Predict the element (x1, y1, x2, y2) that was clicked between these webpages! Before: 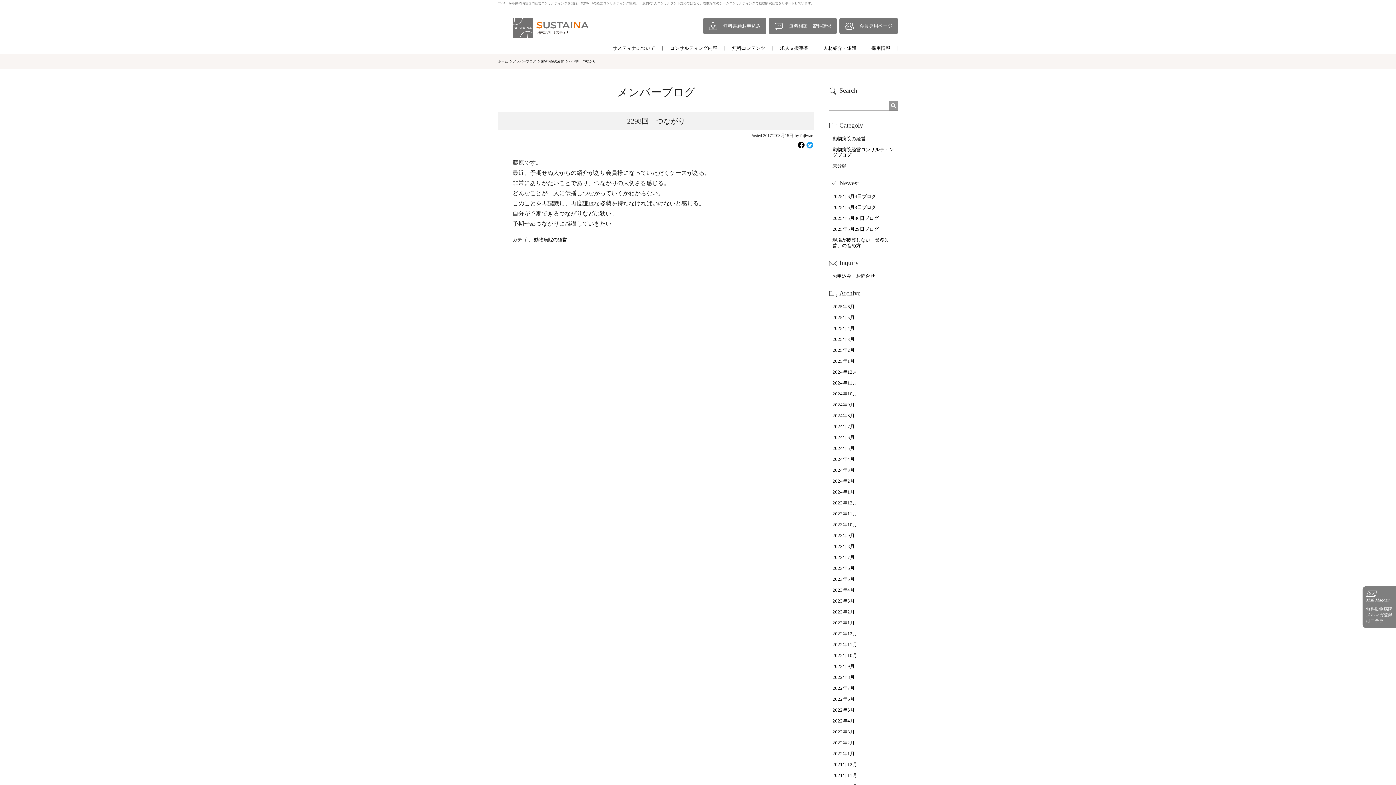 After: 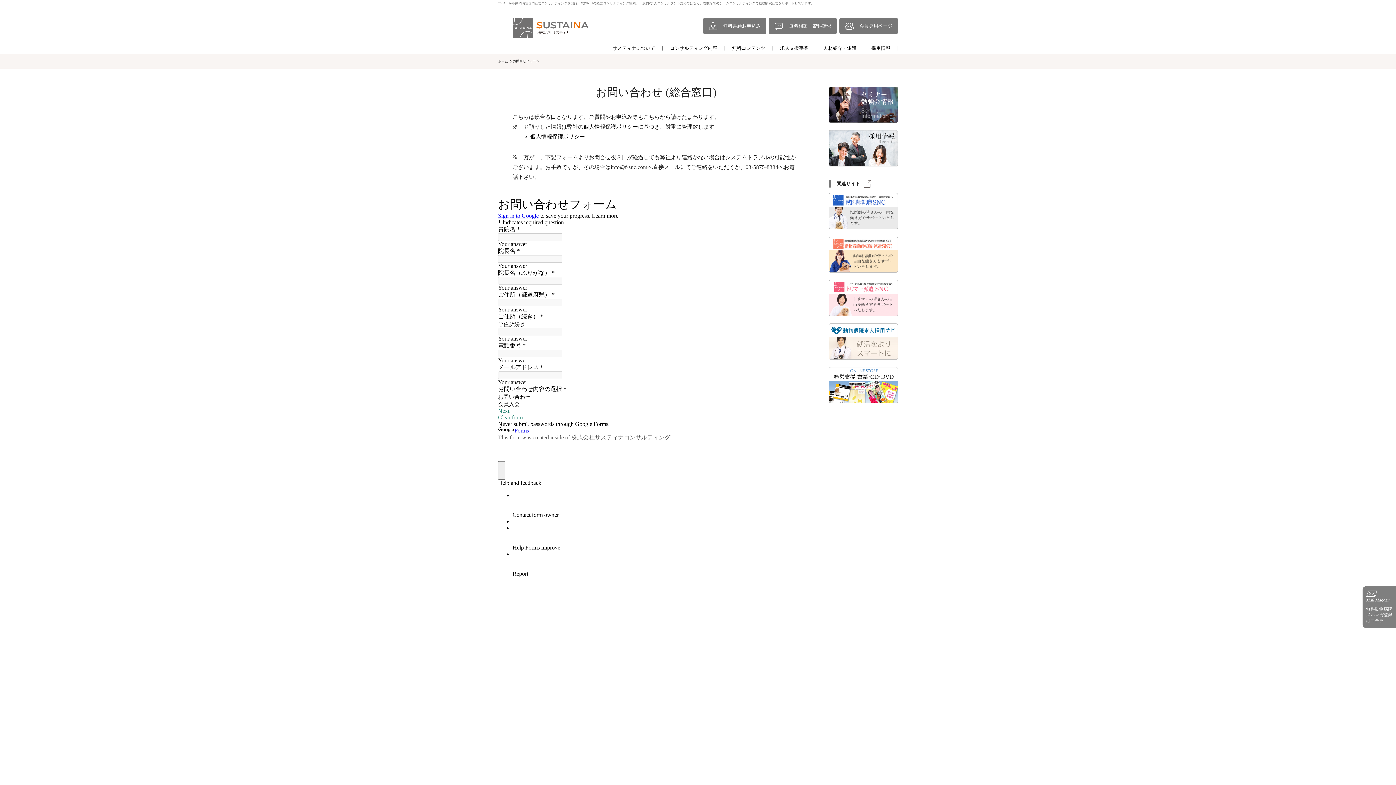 Action: label: お申込み・お問合せ bbox: (832, 273, 898, 278)